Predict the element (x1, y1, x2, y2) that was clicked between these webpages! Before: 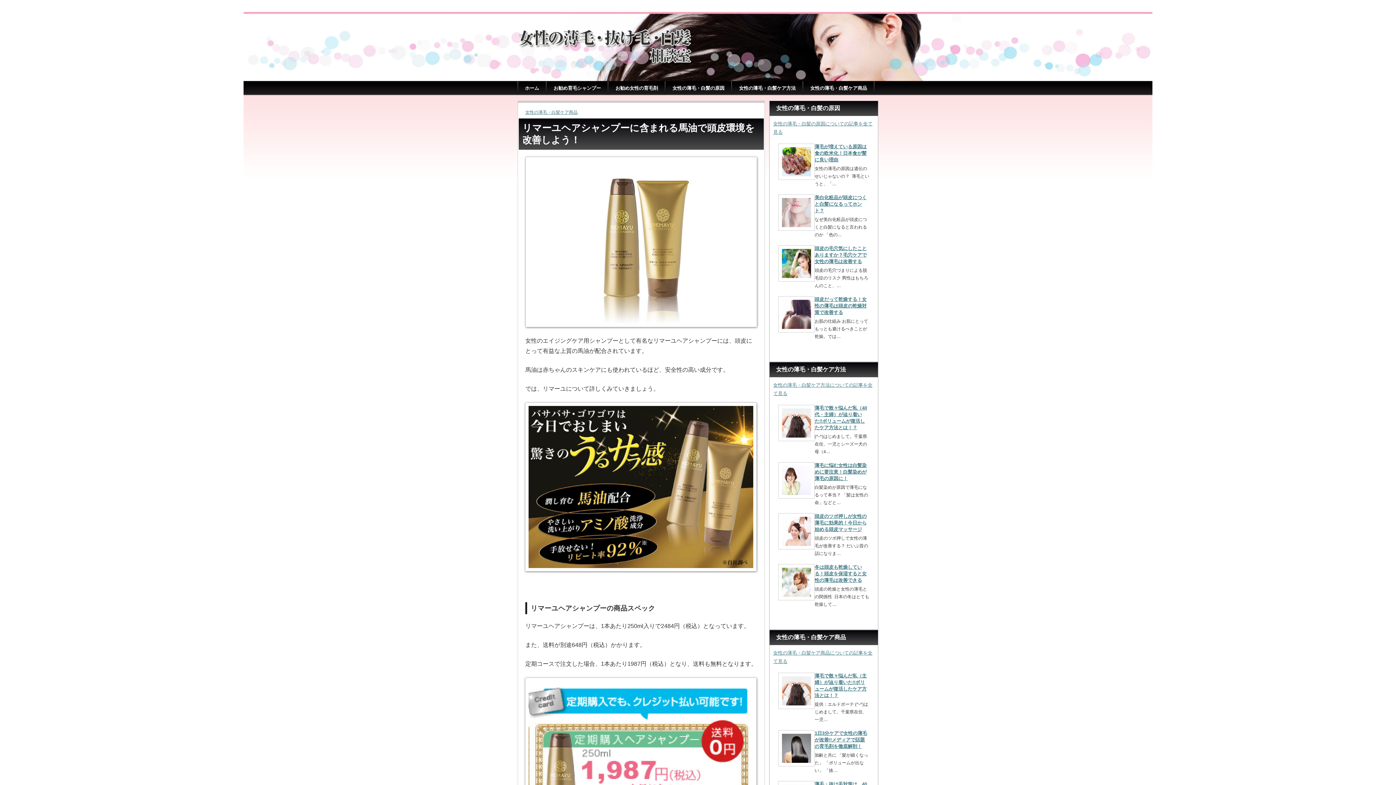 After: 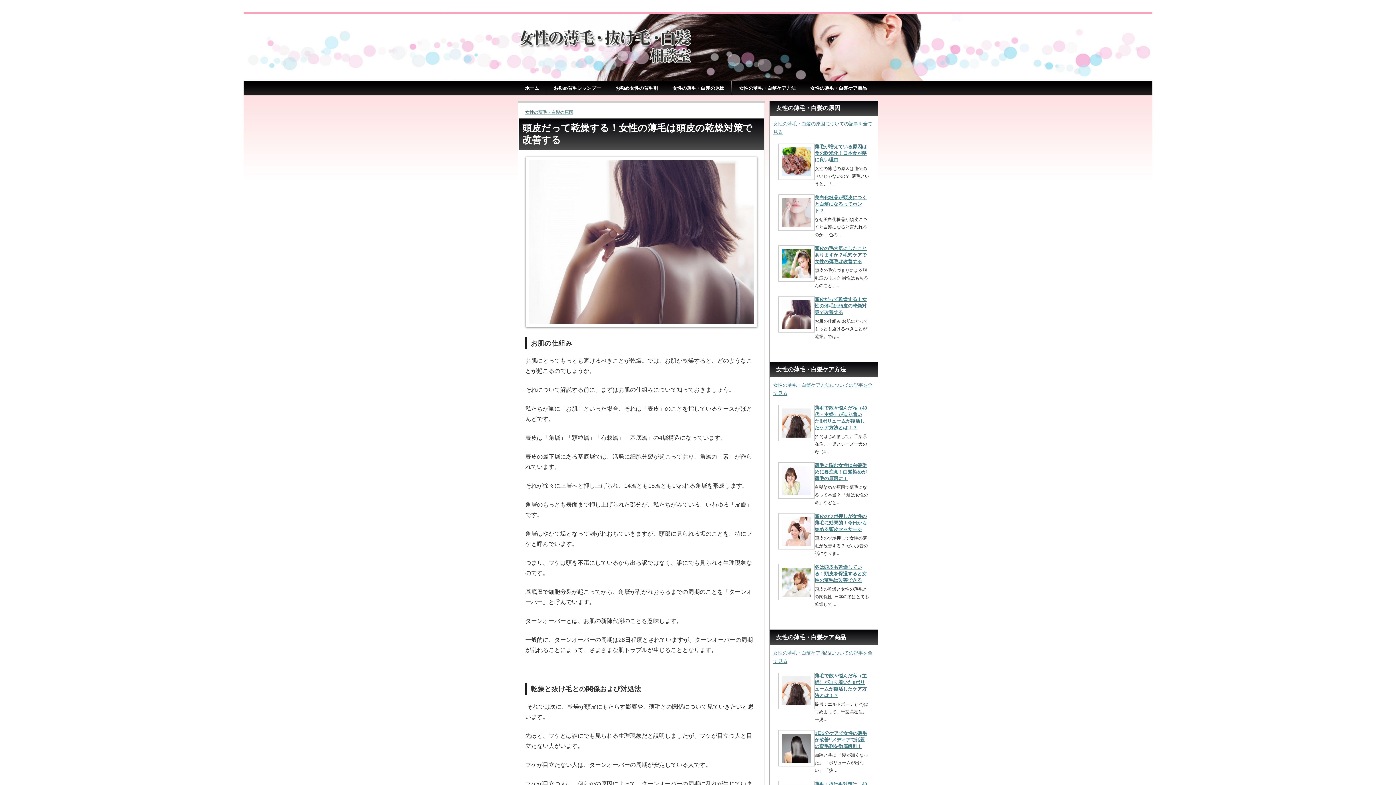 Action: bbox: (814, 296, 866, 315) label: 頭皮だって乾燥する！女性の薄毛は頭皮の乾燥対策で改善する